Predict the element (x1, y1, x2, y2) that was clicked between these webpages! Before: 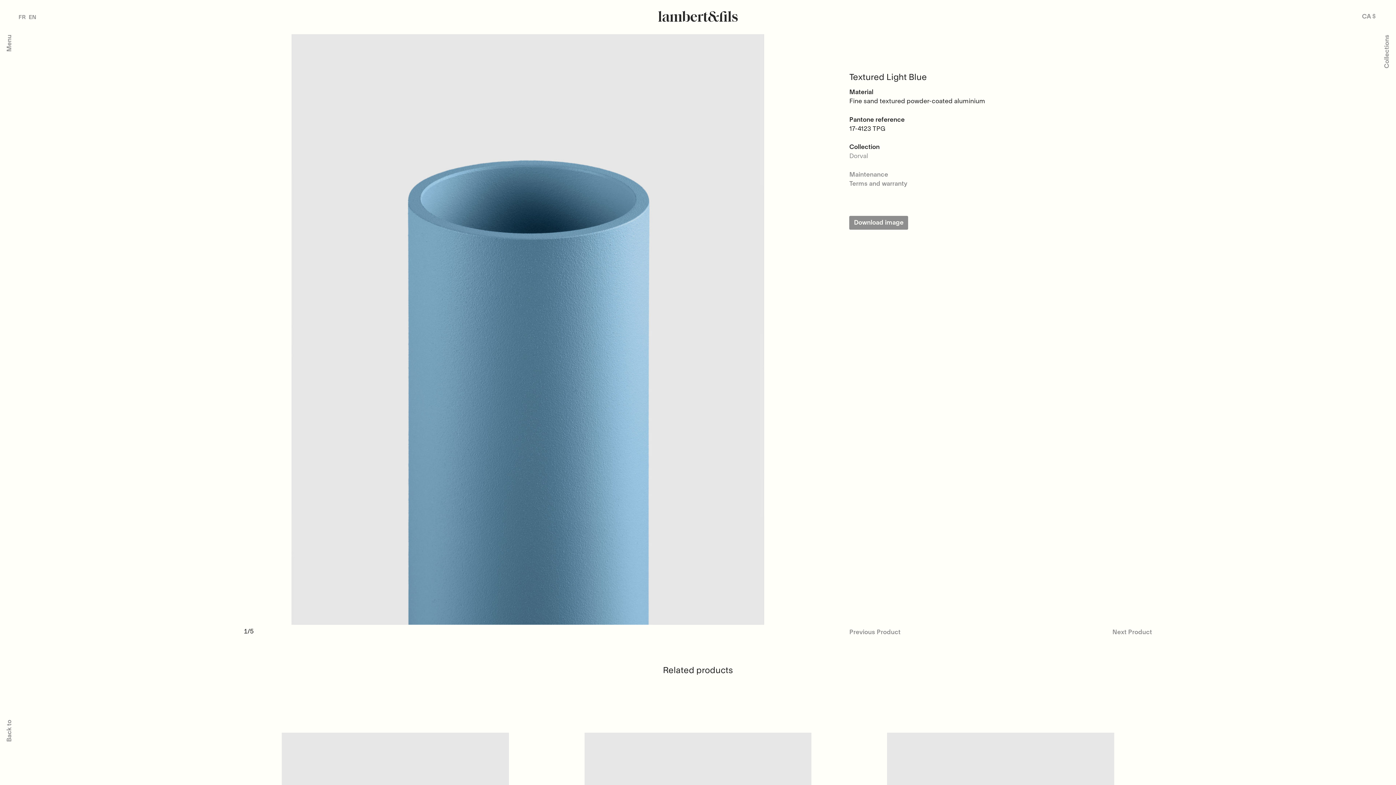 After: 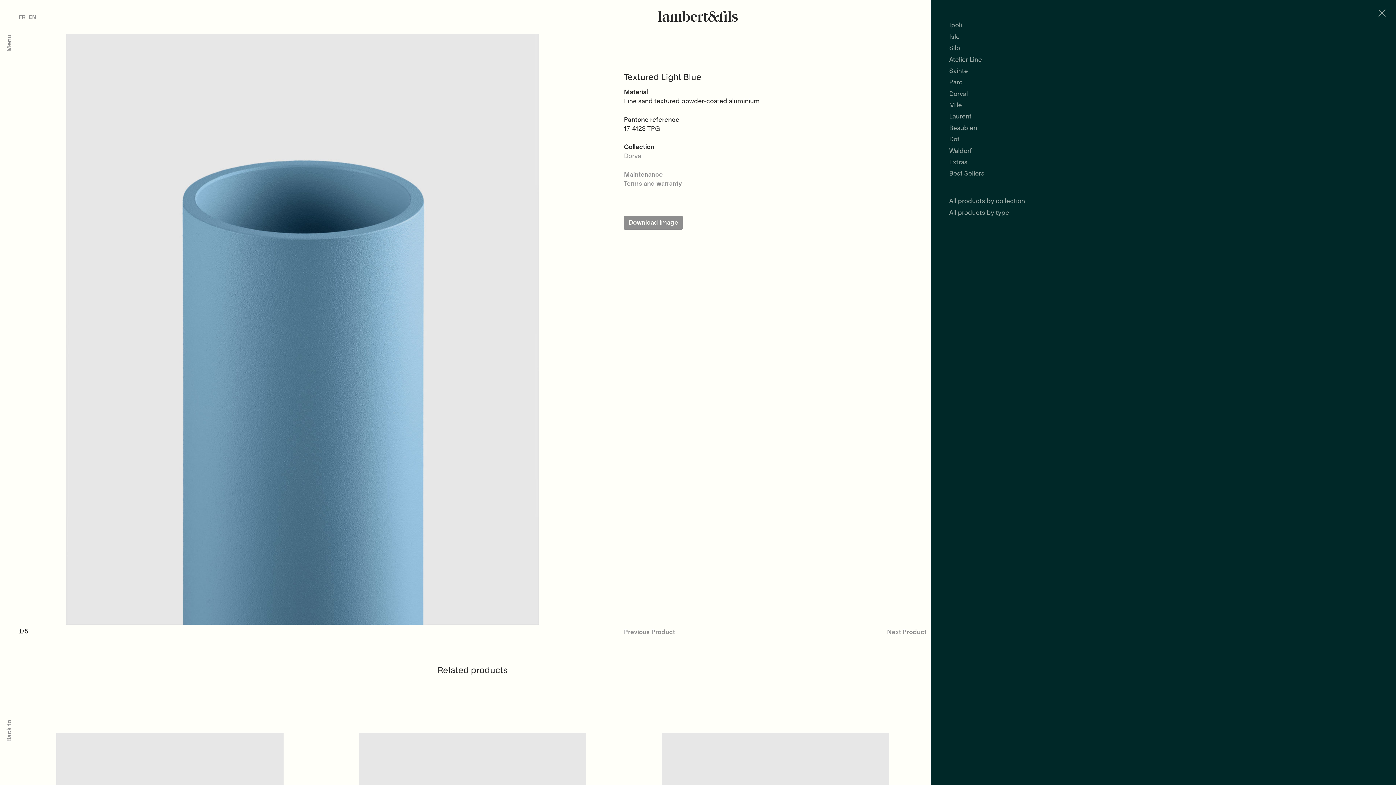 Action: label: Collections bbox: (1378, 34, 1396, 68)